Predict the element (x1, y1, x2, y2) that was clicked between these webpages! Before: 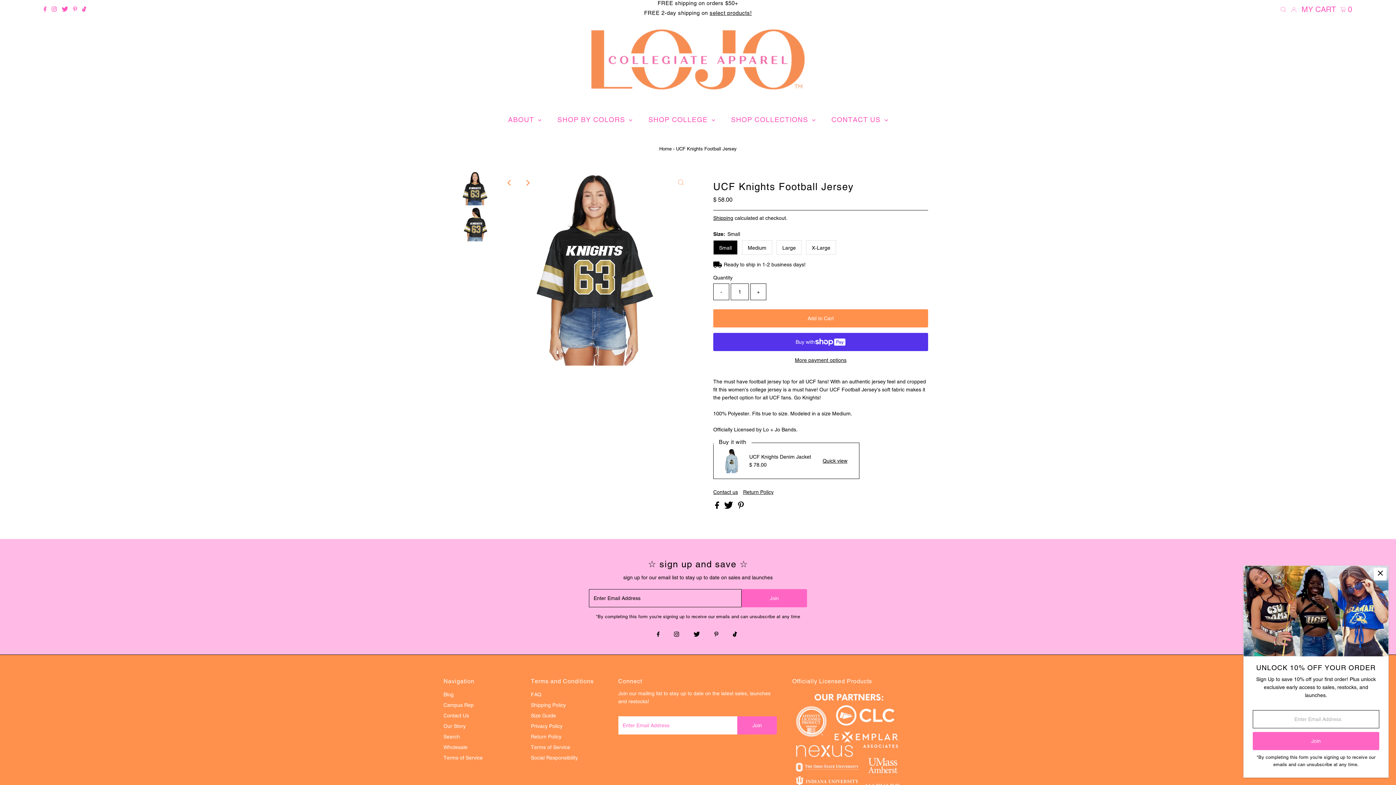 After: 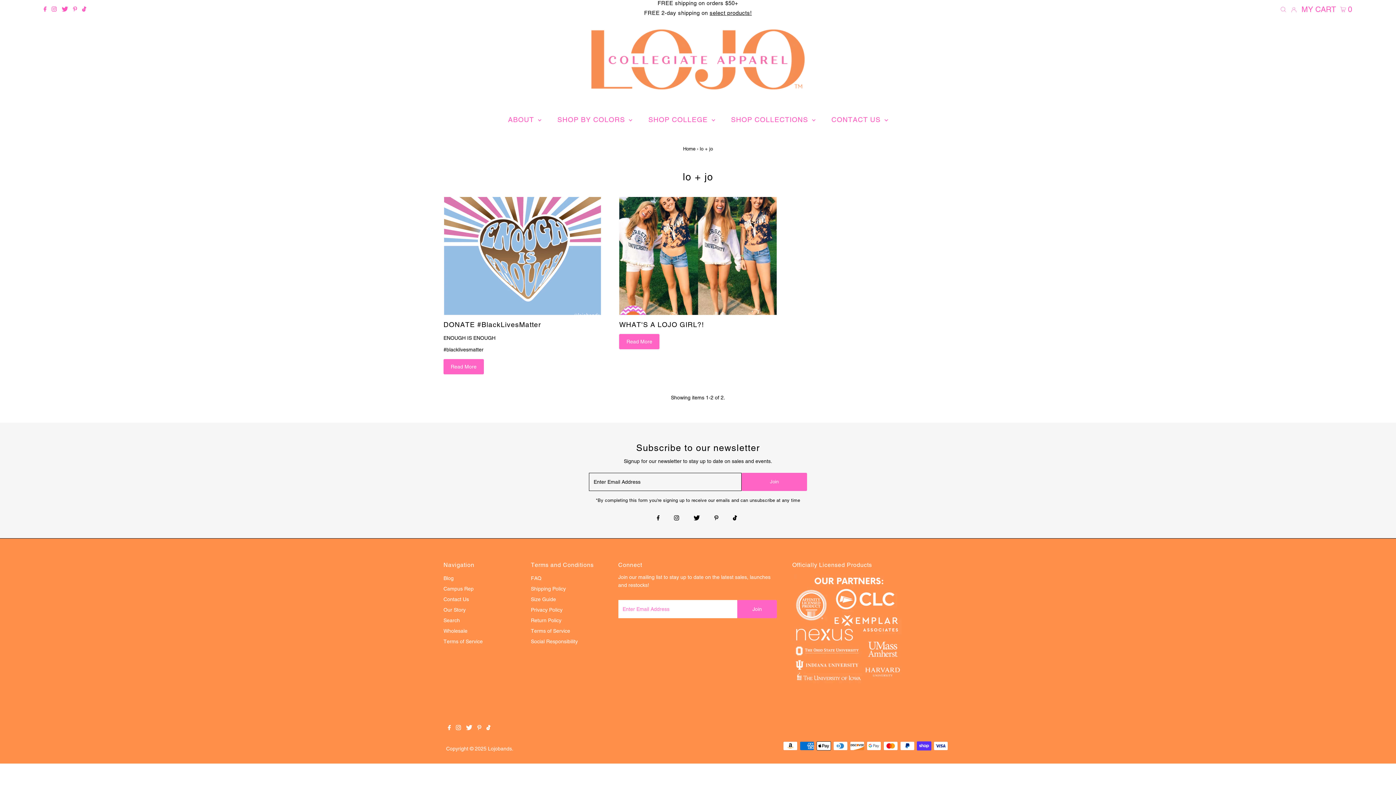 Action: bbox: (443, 692, 453, 697) label: Blog